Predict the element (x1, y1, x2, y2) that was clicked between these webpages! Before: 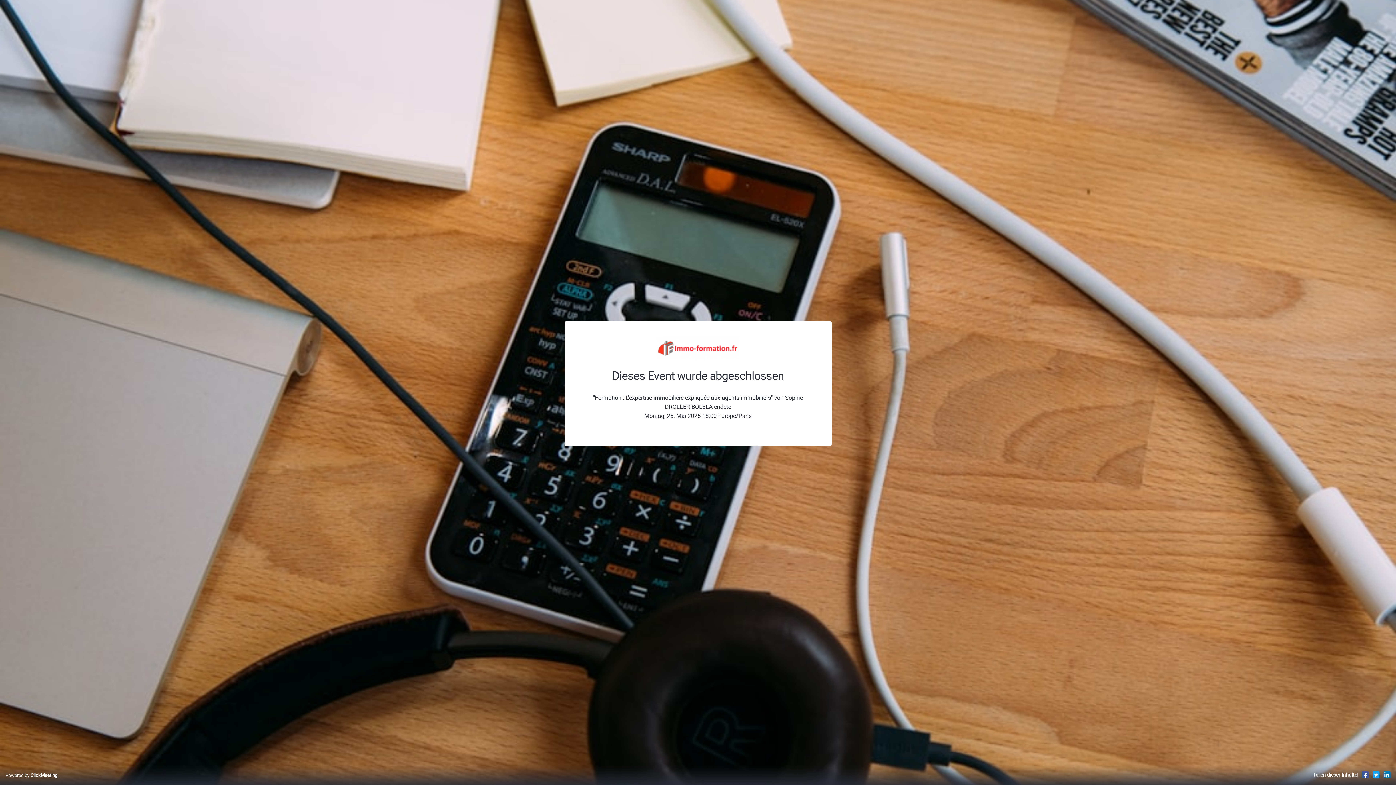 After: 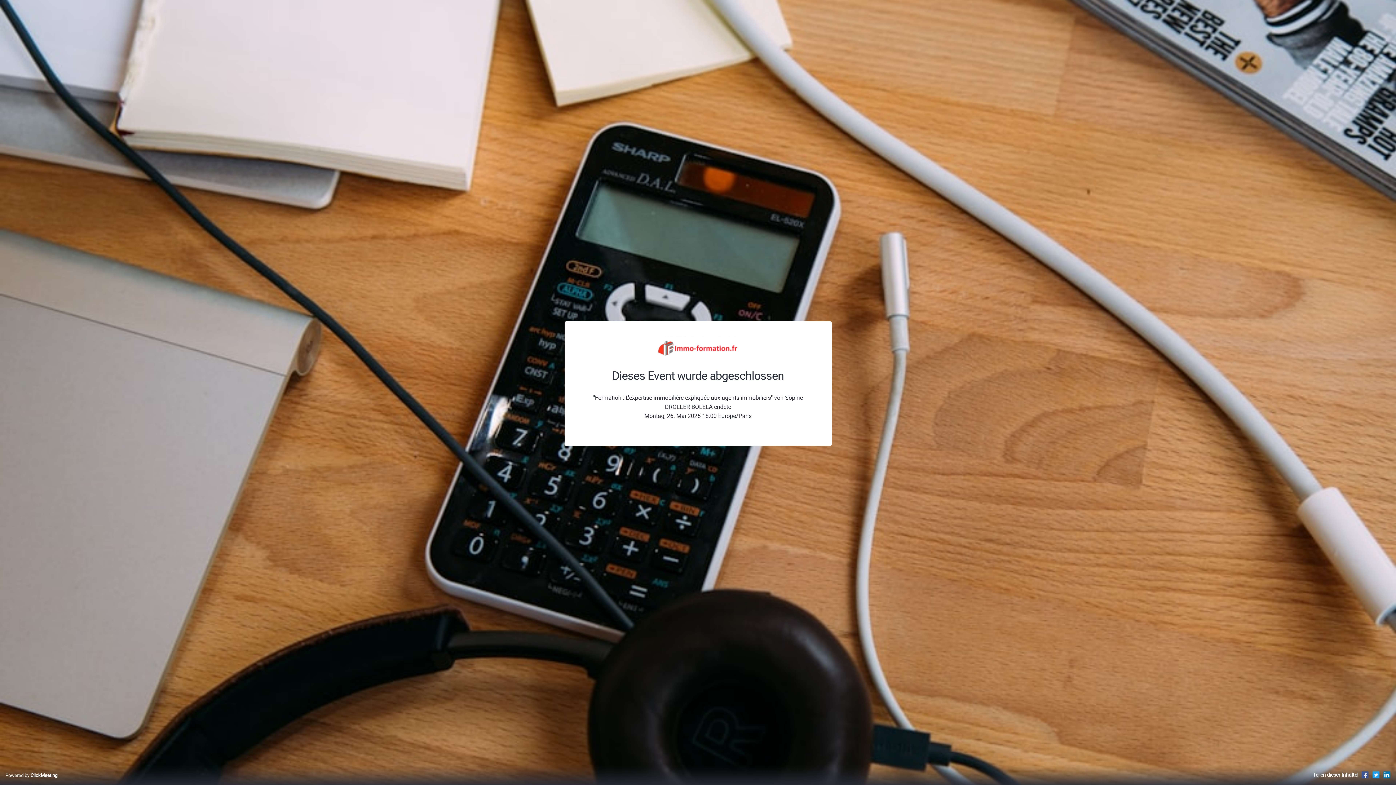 Action: bbox: (1361, 771, 1369, 778)